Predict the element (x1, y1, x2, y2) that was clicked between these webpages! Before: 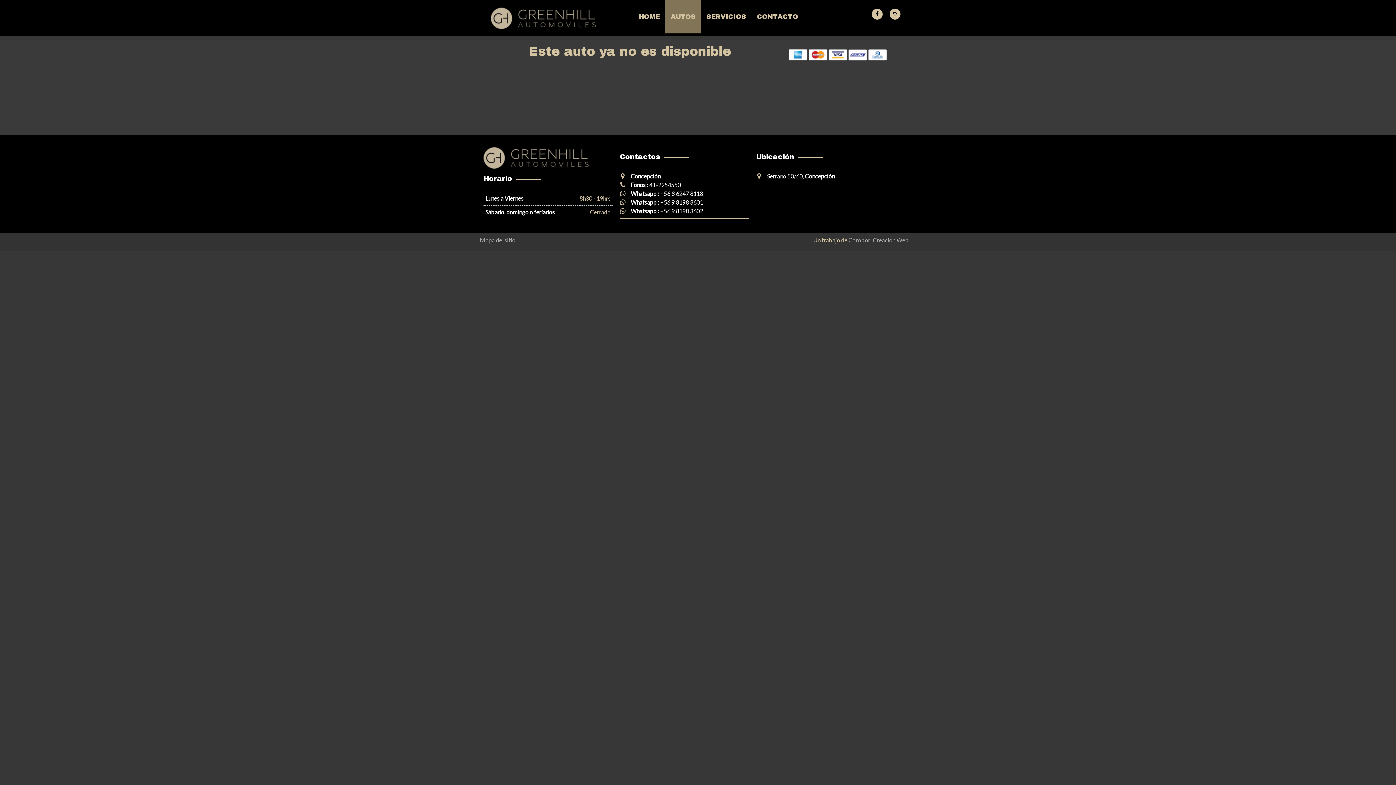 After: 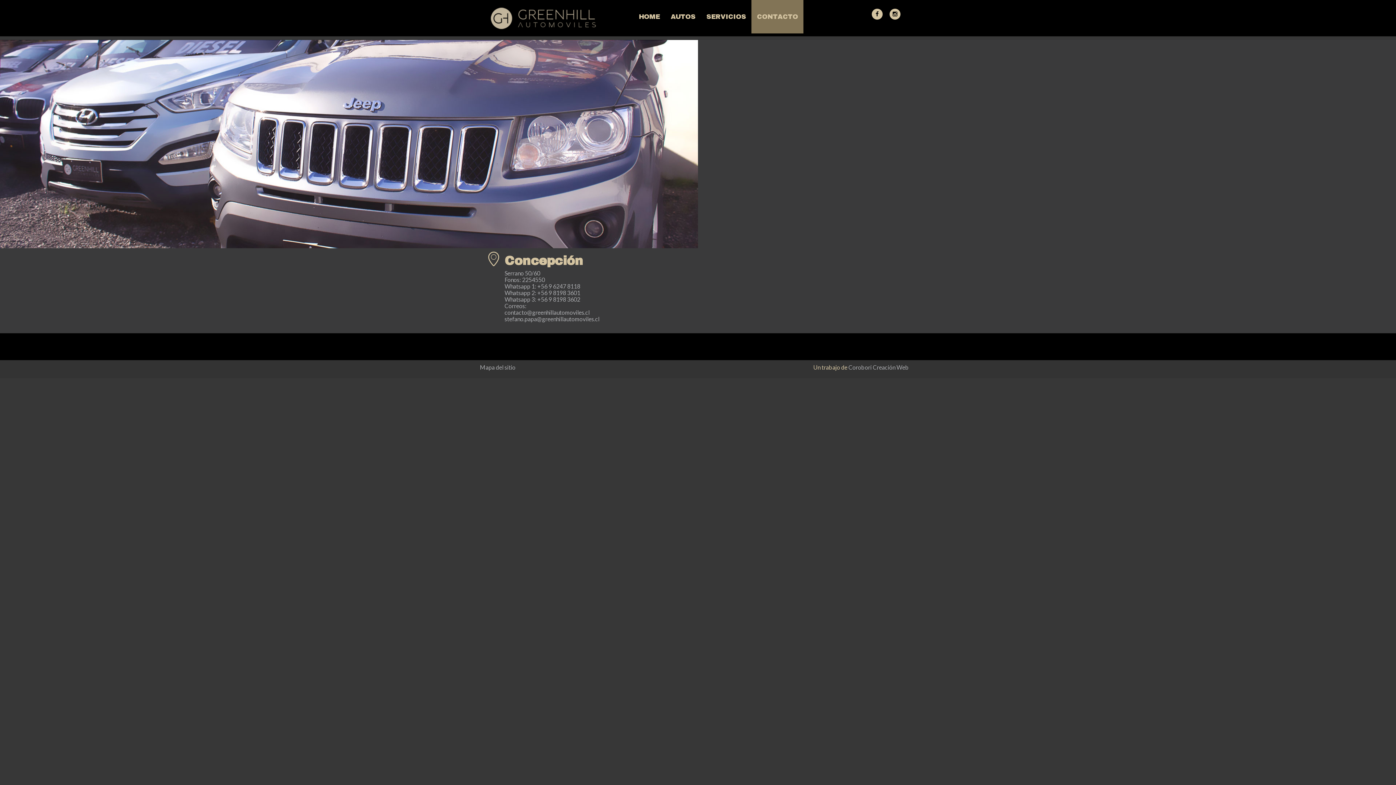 Action: label: CONTACTO bbox: (751, 0, 803, 33)